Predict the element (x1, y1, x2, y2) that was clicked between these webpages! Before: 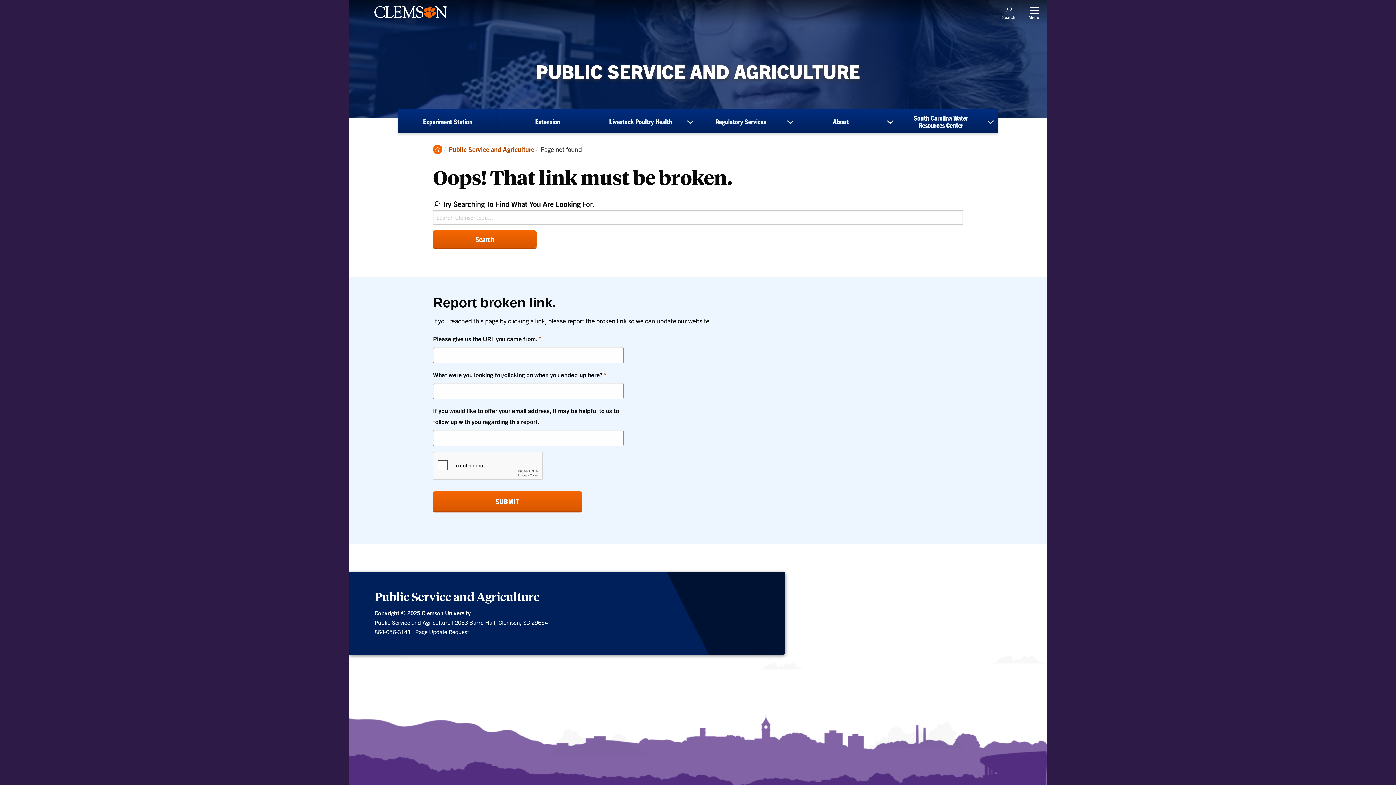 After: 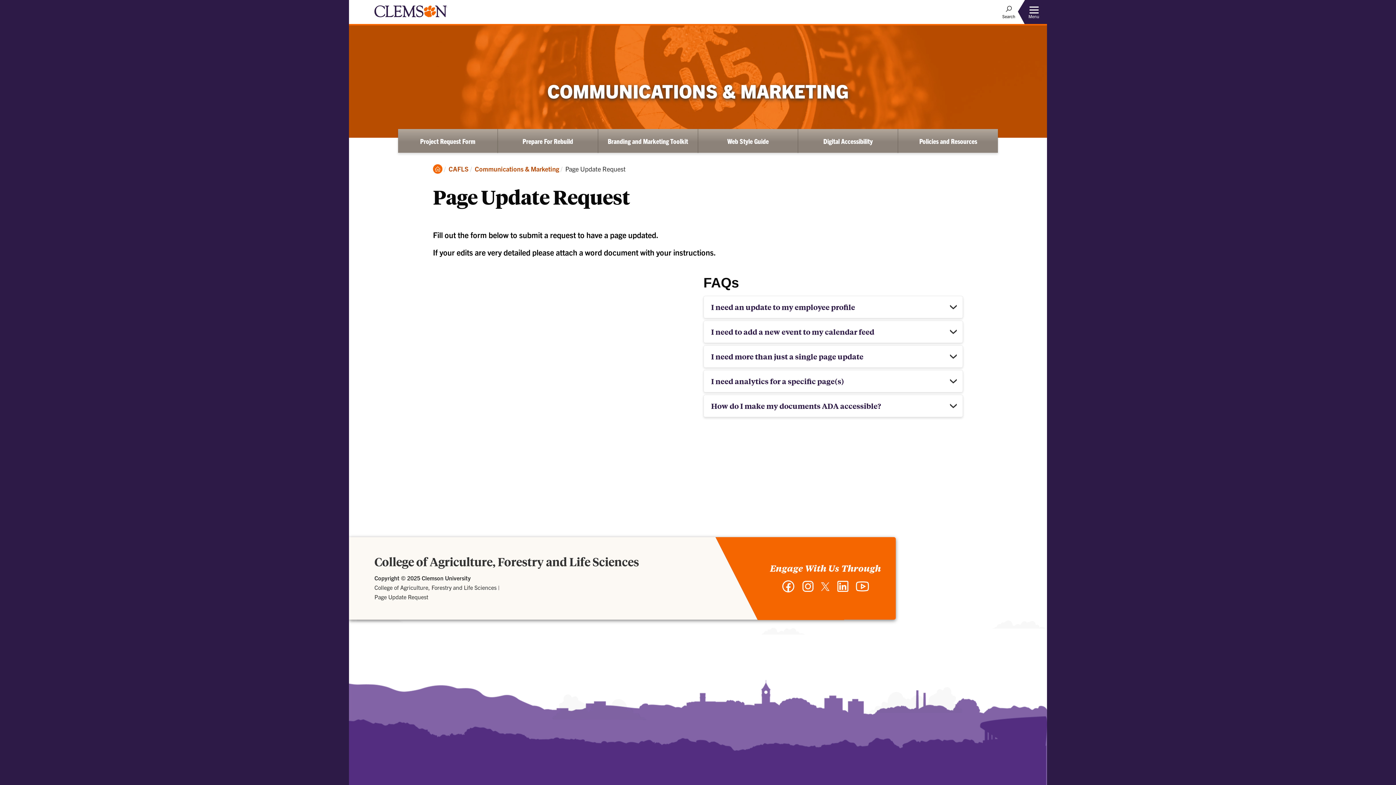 Action: label: Page Update Request bbox: (415, 628, 469, 635)